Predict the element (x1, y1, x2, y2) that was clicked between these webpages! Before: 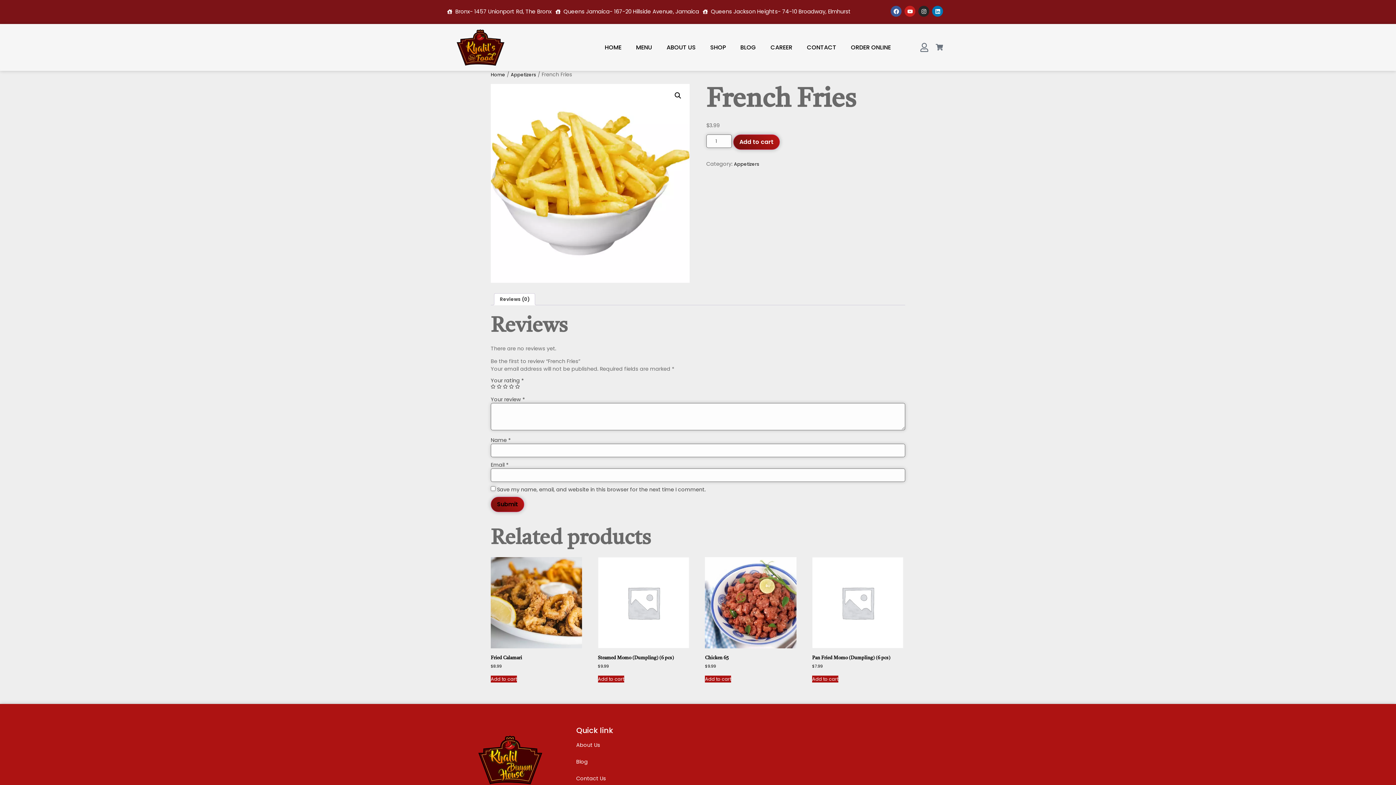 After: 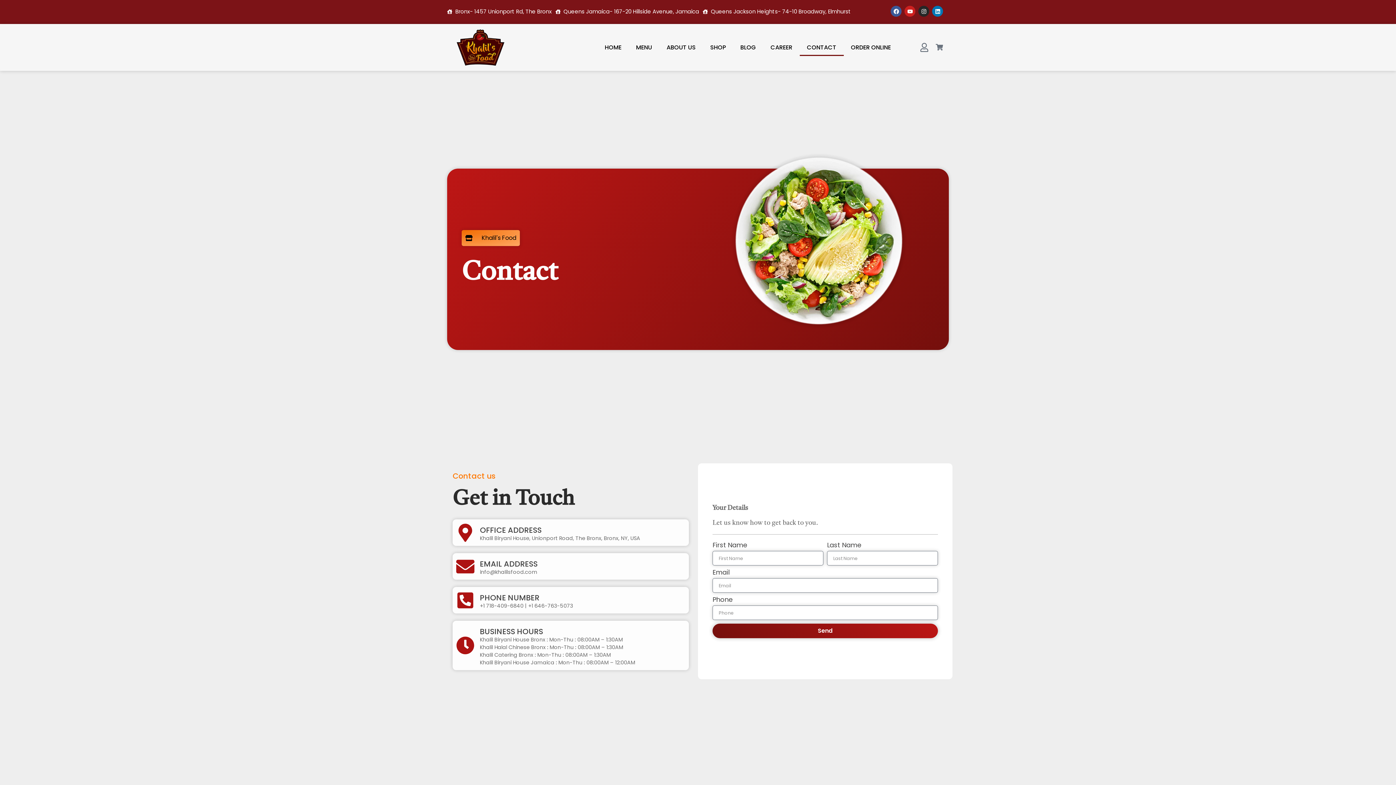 Action: bbox: (799, 39, 843, 55) label: CONTACT